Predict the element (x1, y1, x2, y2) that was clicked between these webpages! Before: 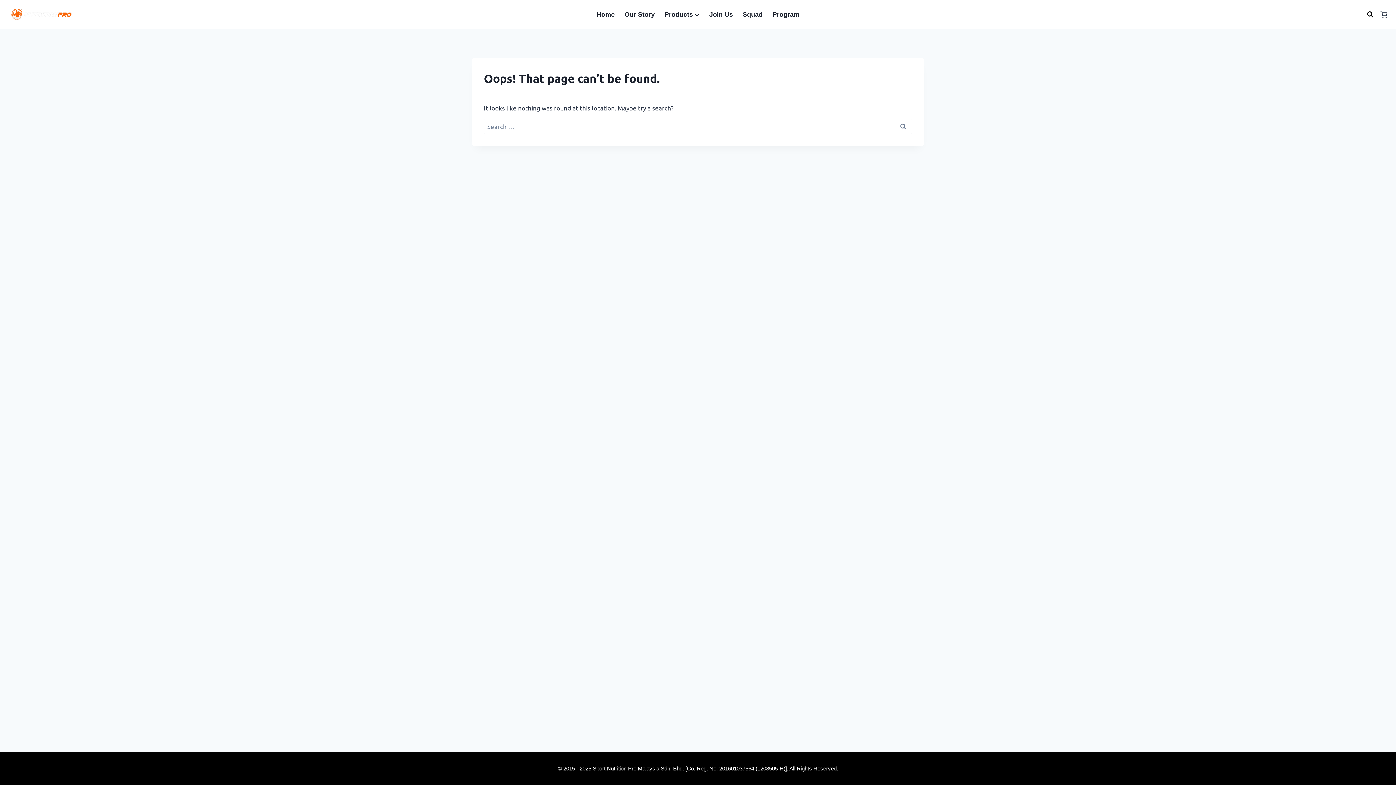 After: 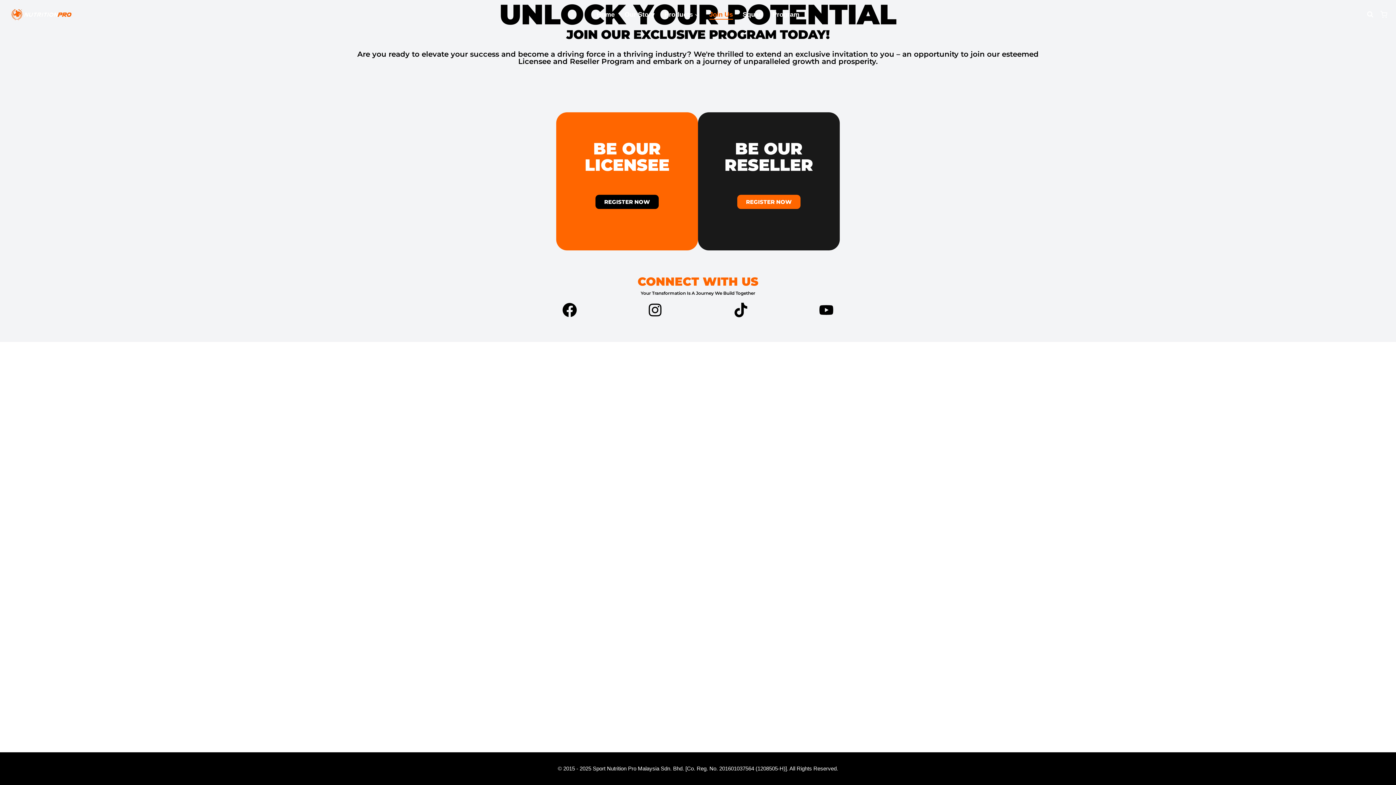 Action: label: Join Us bbox: (704, 9, 738, 19)